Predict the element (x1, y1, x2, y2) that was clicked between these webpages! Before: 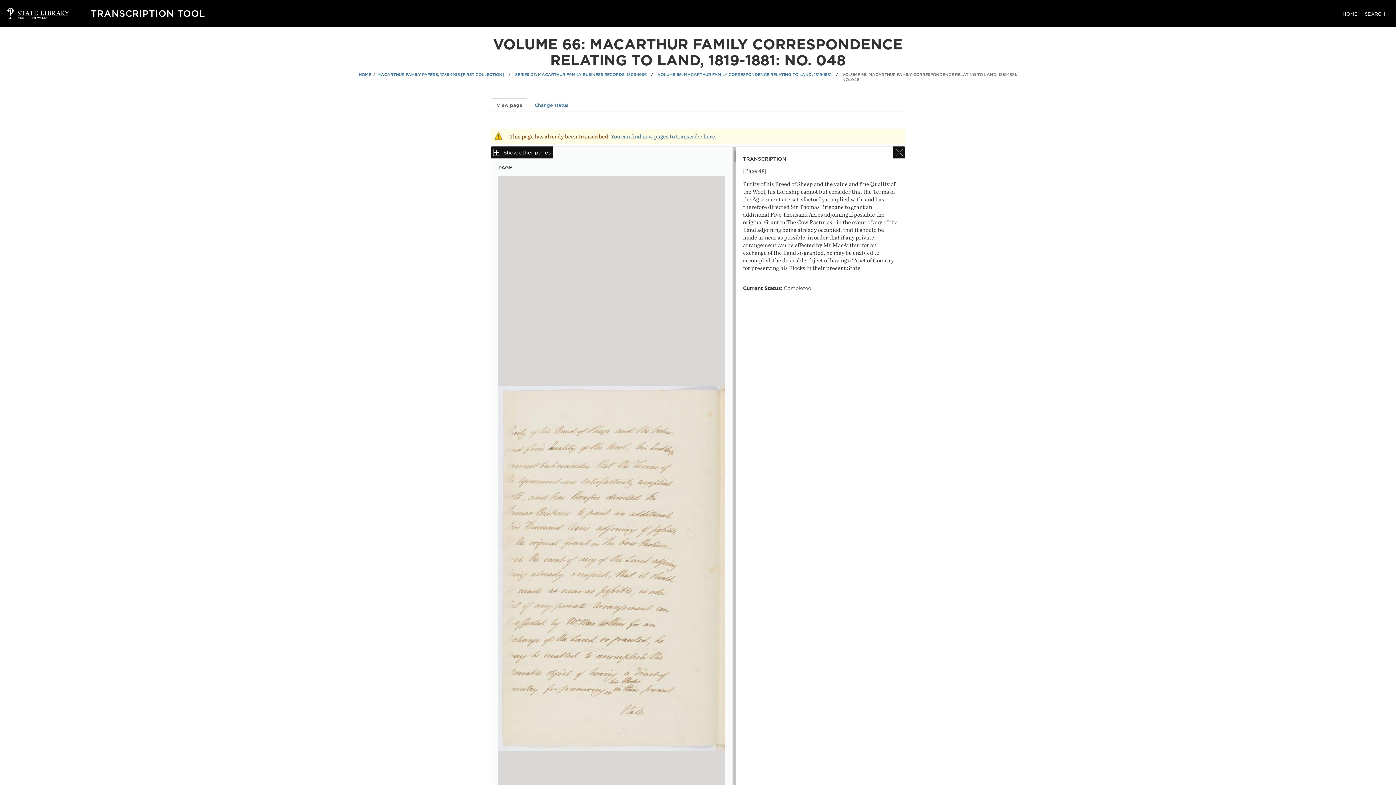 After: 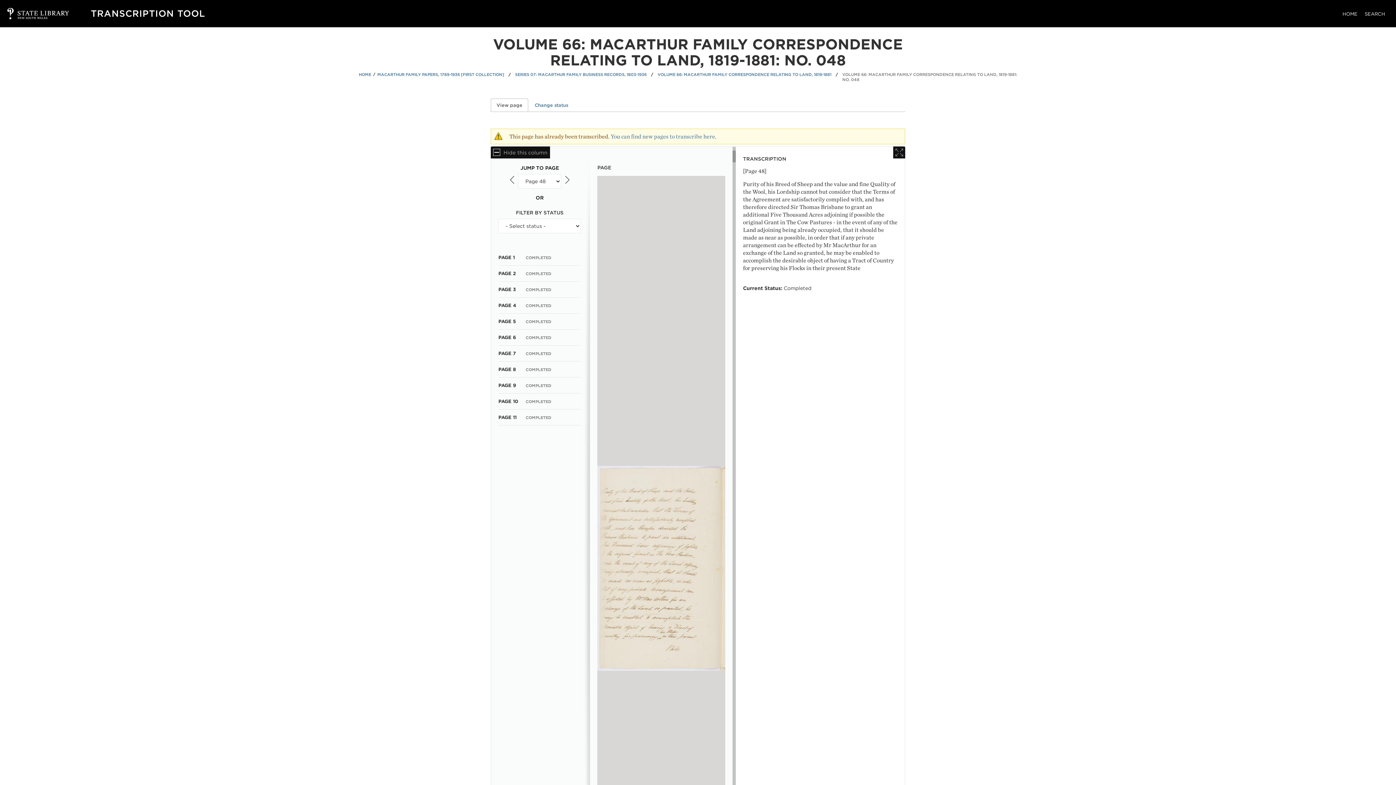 Action: label: Show other pages bbox: (490, 146, 553, 158)